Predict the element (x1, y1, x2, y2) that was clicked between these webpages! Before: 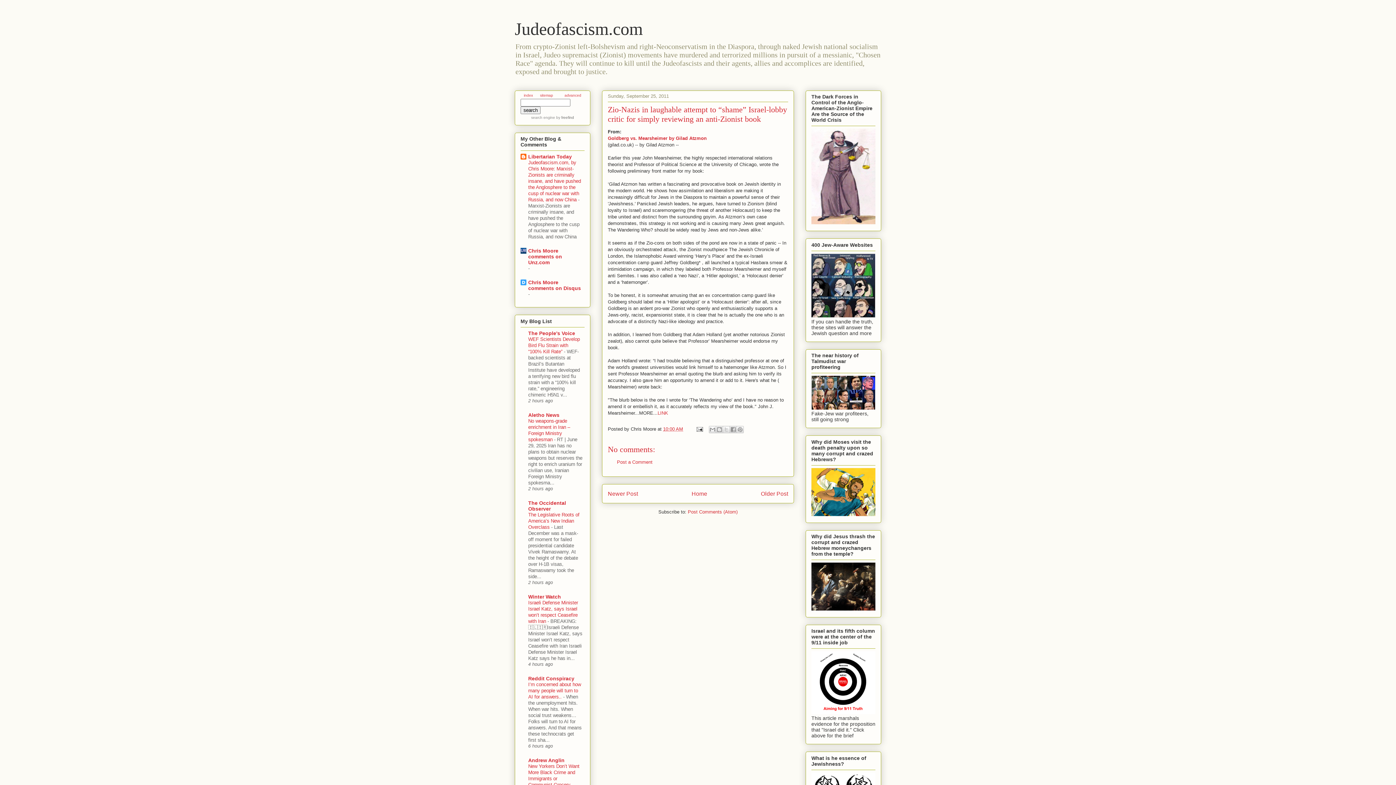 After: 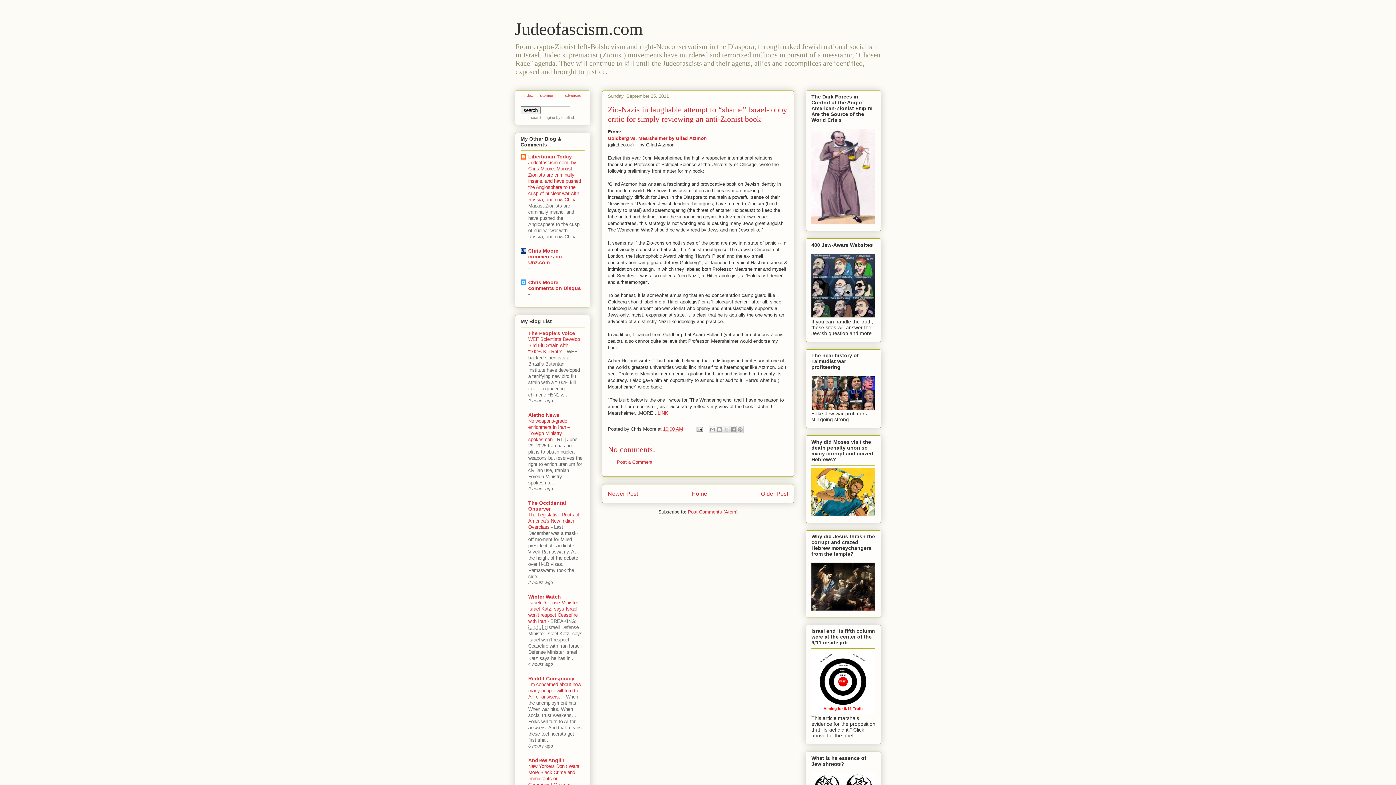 Action: bbox: (528, 594, 561, 599) label: Winter Watch